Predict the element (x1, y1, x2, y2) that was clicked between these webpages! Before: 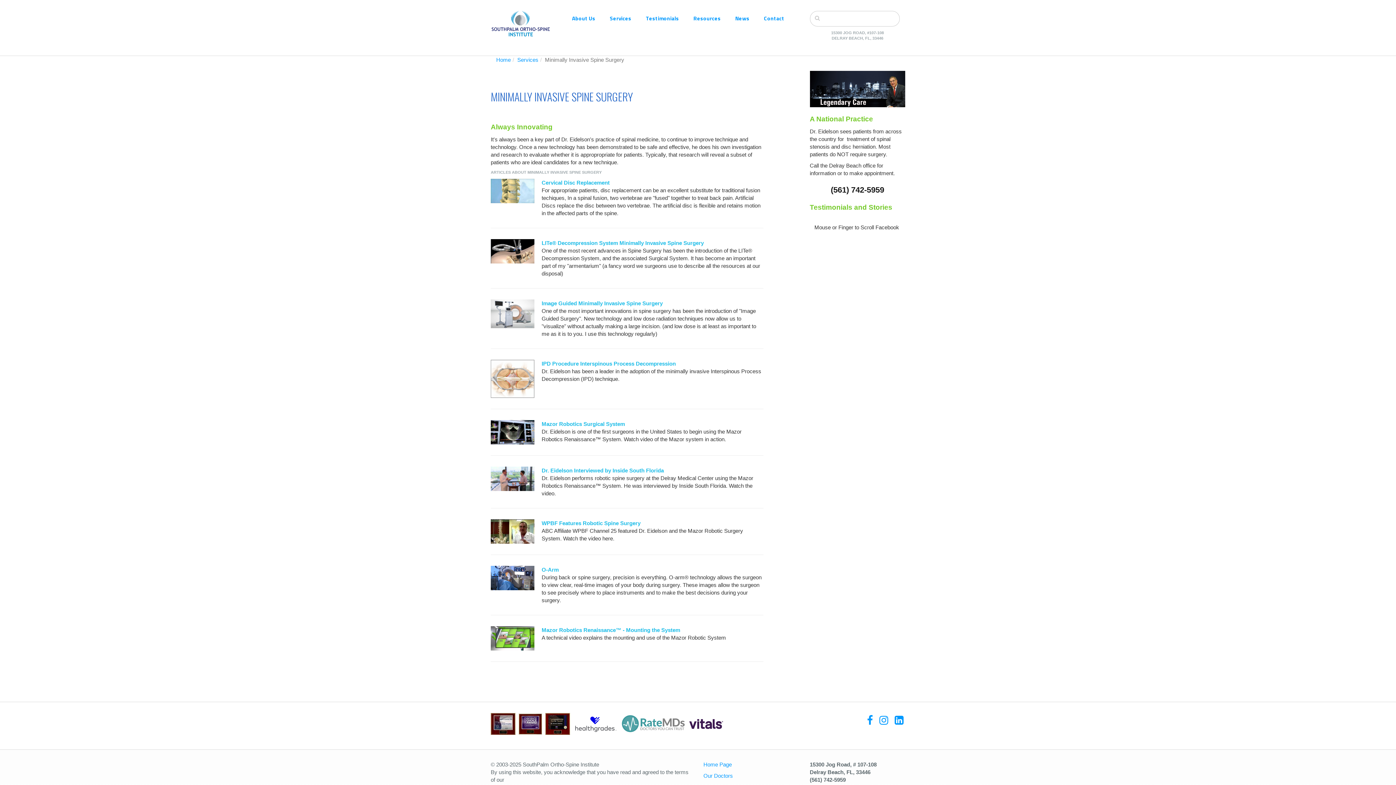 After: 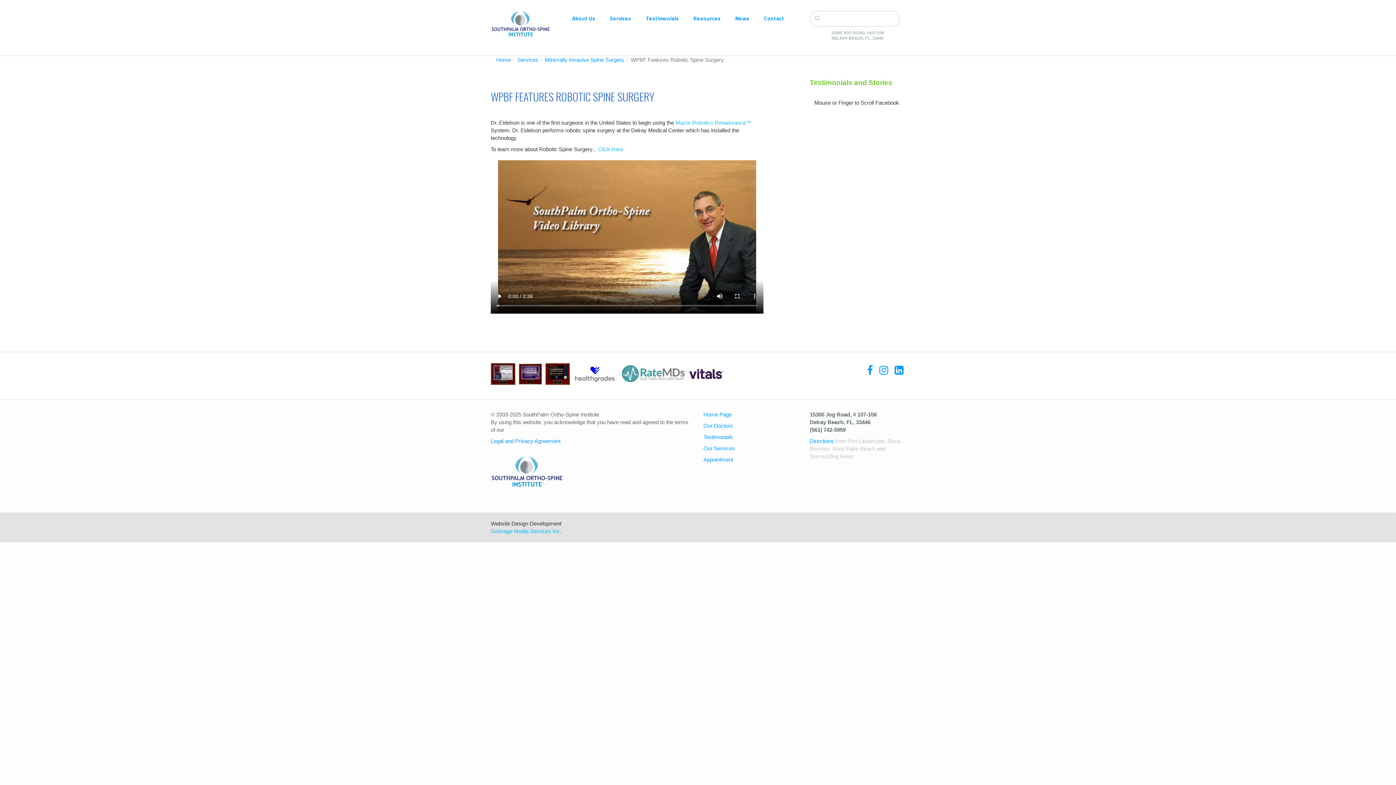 Action: label: WPBF Features Robotic Spine Surgery bbox: (541, 520, 640, 526)